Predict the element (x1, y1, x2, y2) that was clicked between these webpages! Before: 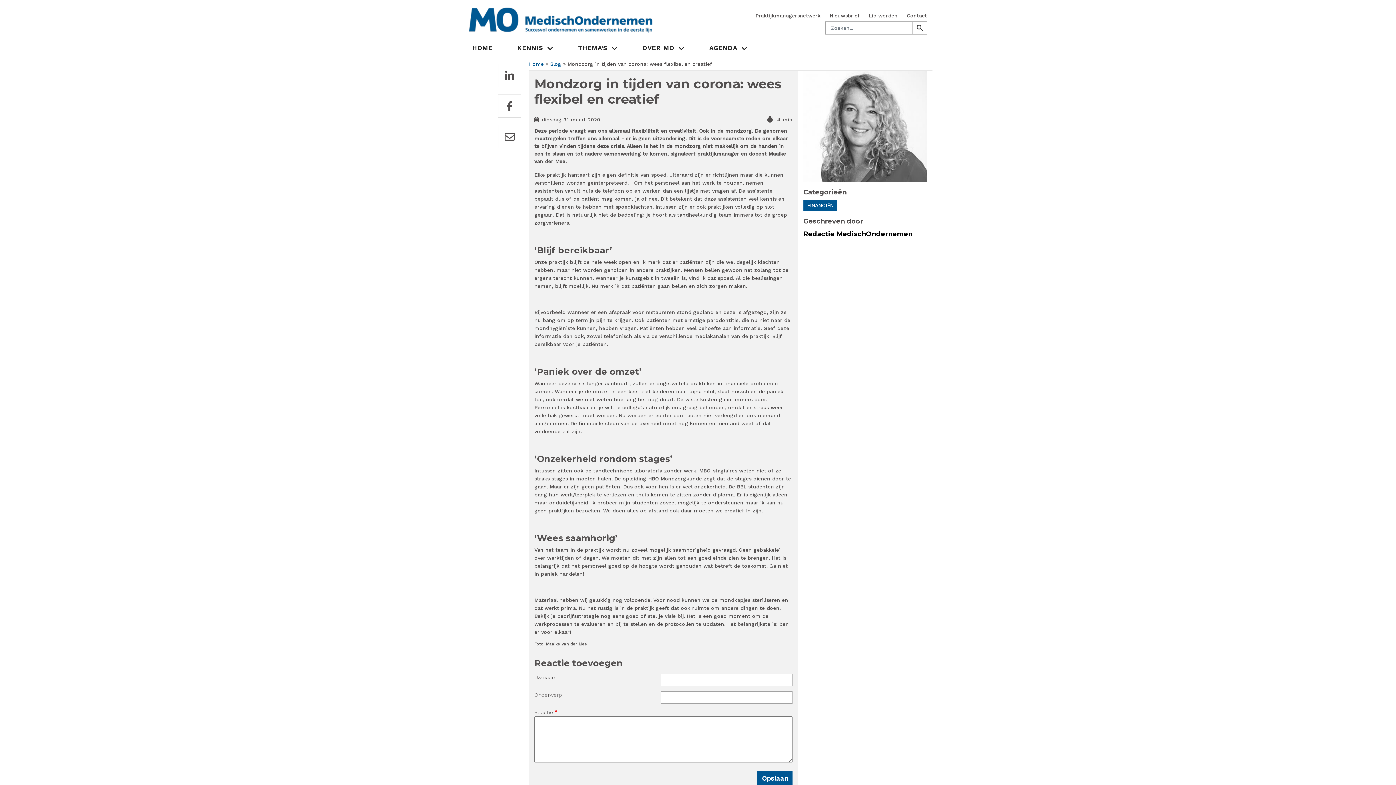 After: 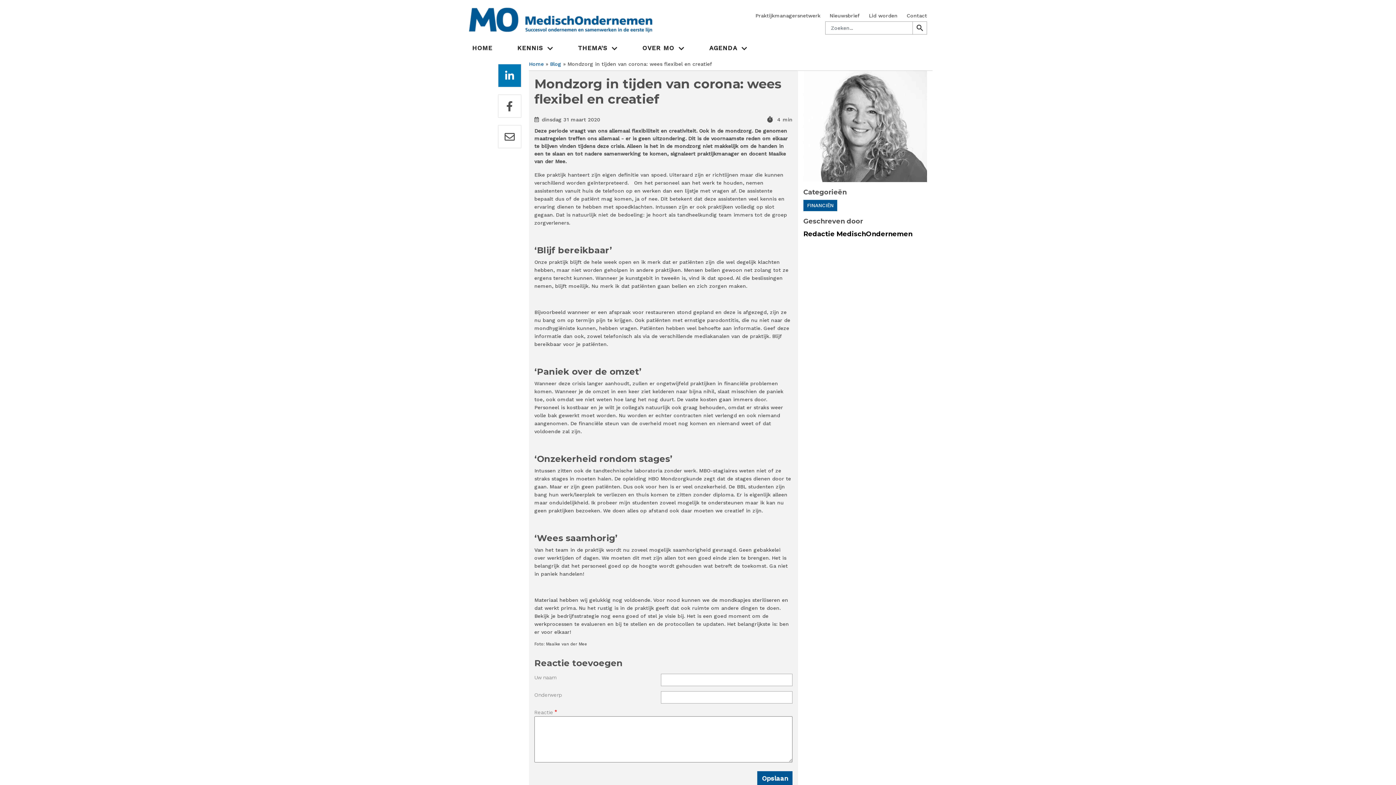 Action: bbox: (498, 64, 521, 87)